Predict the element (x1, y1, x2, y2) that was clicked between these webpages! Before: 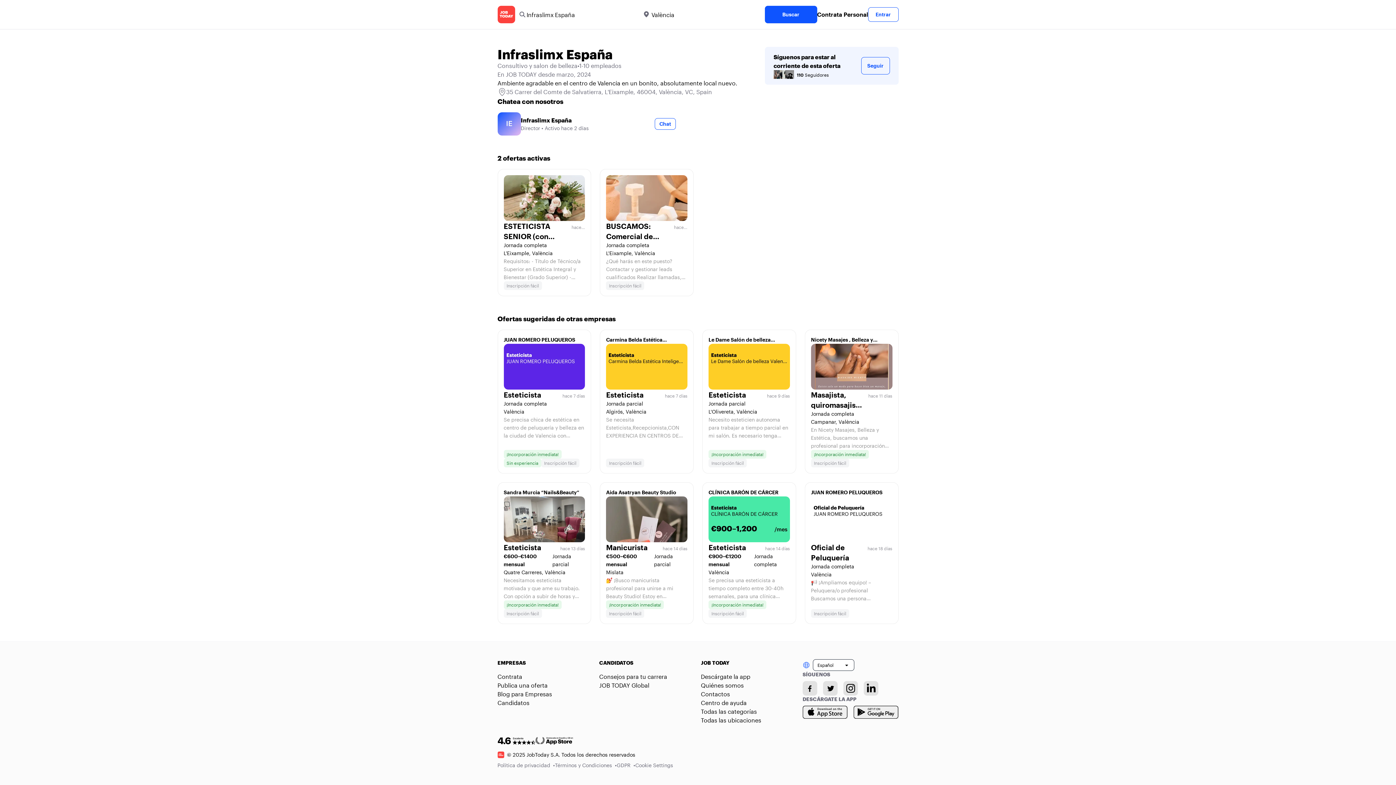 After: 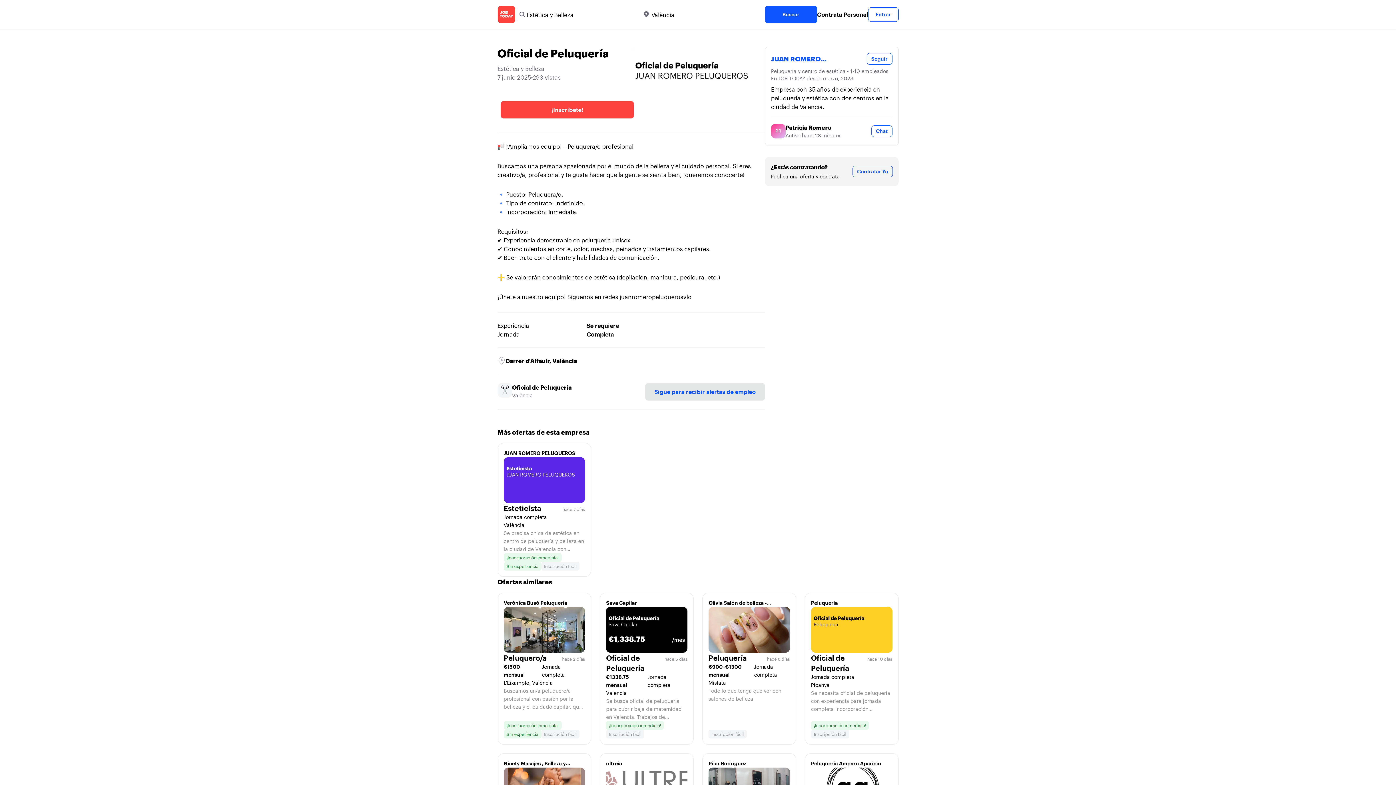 Action: bbox: (805, 482, 898, 624) label: JUAN ROMERO PELUQUEROS
Oficial de Peluquería
hace 18 días
Jornada completa
València

📢 ¡Ampliamos equipo! – Peluquera/o profesional Buscamos una persona apasionada por el mundo de la belleza y el cuidado personal. Si eres creativo/a, profesional y te gusta hacer que la gente se sienta bien, ¡queremos conocerte! 🔹 Puesto: Peluquera/o. 🔹 Tipo de contrato: Indefinido. 🔹 Incorporación: Inmediata. Requisitos: ✔ Experiencia demostrable en peluquería unisex. ✔ Conocimientos en corte, color, mechas, peinados y tratamientos capilares. ✔ Buen trato con el cliente y habilidades de comunicación. ➕ Se valorarán conocimientos de estética (depilación, manicura, pedicura, etc.) ¡Únete a nuestro equipo! Síguenos en redes juanromeropeluquerosvlc

Inscripción fácil